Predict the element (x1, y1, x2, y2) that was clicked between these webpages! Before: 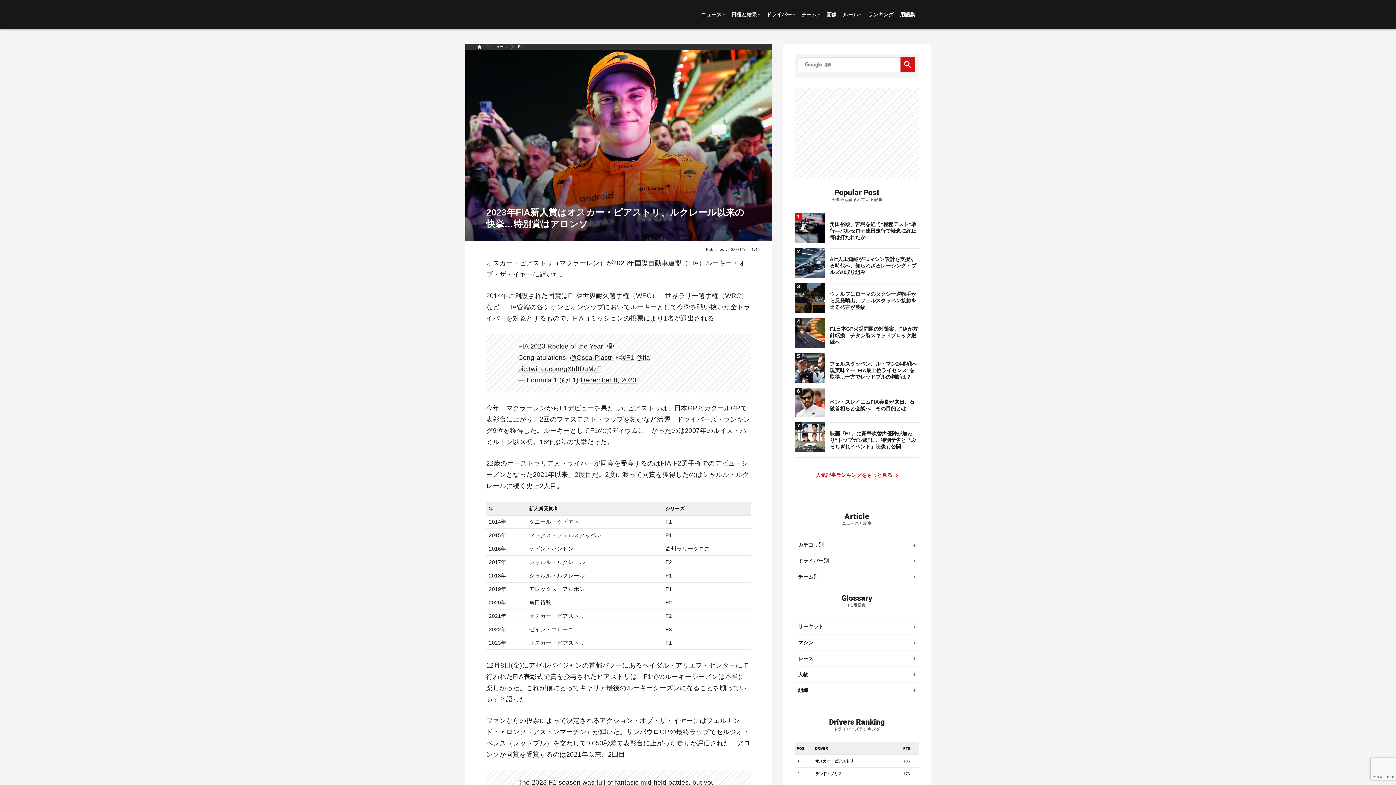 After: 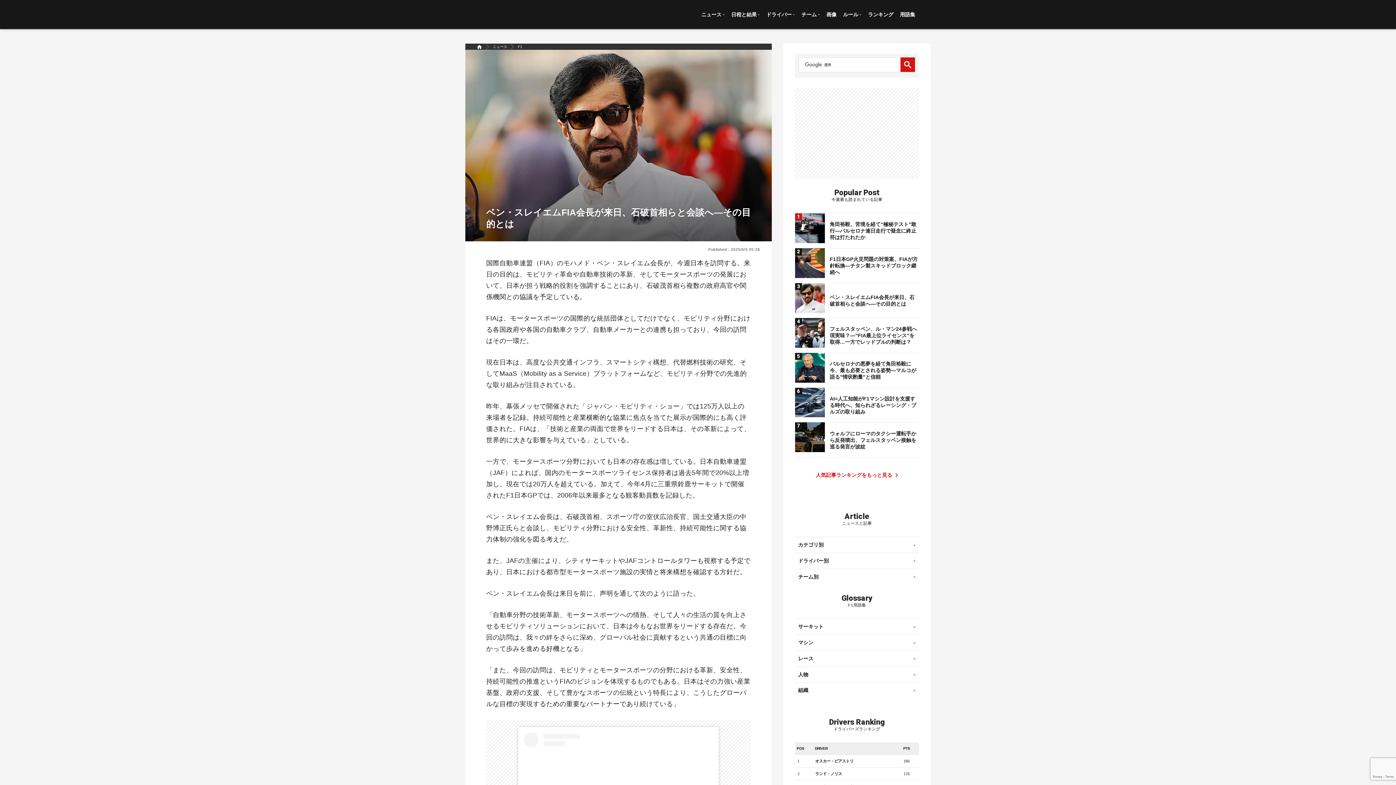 Action: label: ベン・スレイエムFIA会長が来日、石破首相らと会談へ―その目的とは bbox: (795, 398, 919, 433)